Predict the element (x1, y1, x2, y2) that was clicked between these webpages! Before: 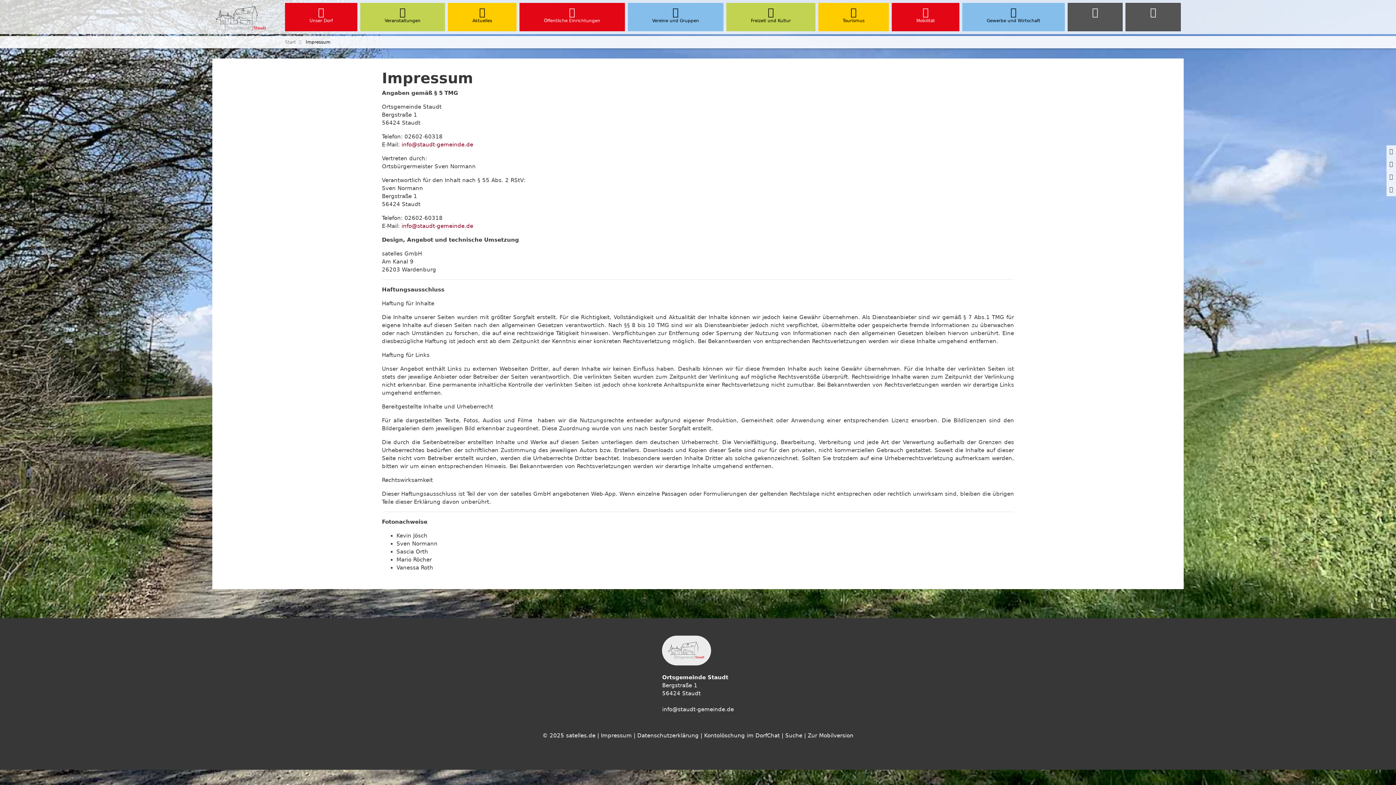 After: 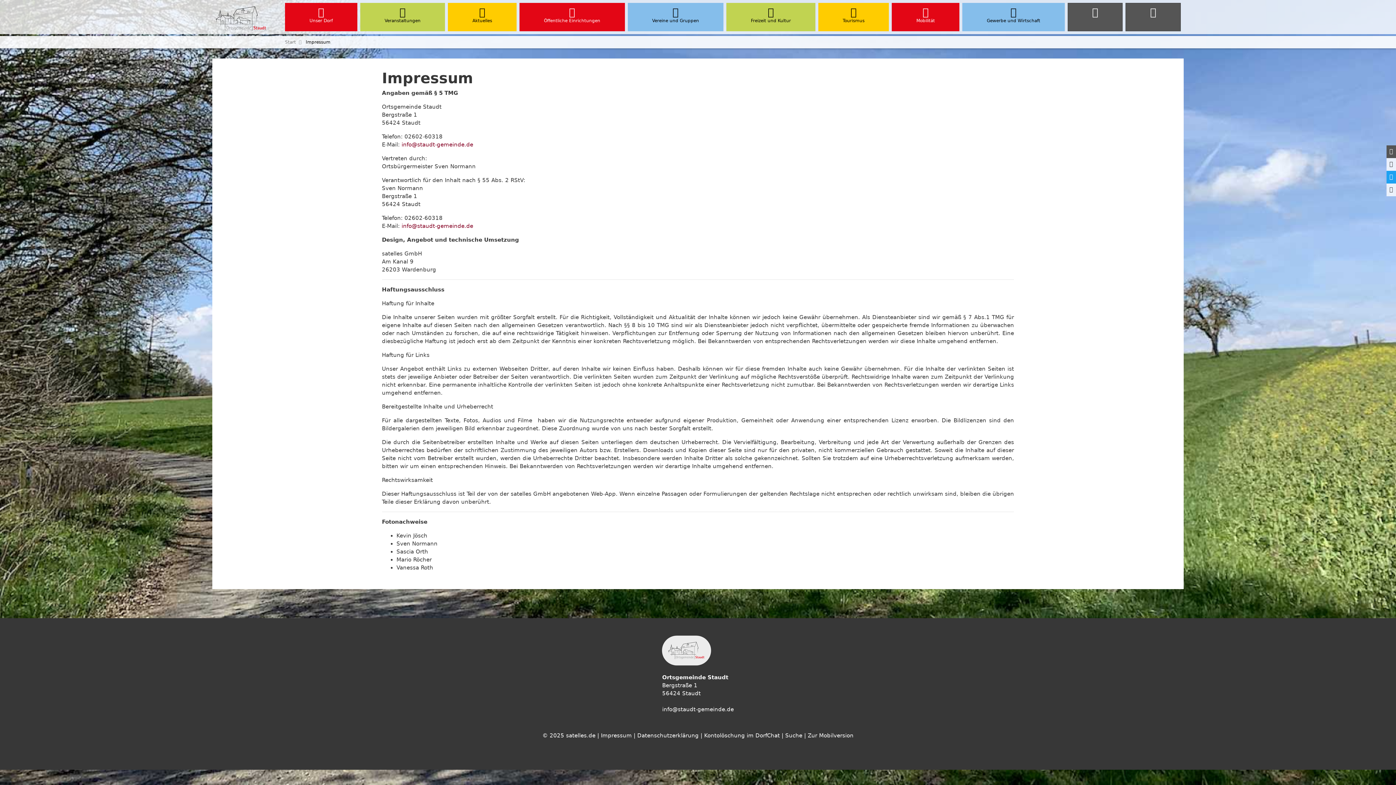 Action: bbox: (1386, 170, 1396, 183)